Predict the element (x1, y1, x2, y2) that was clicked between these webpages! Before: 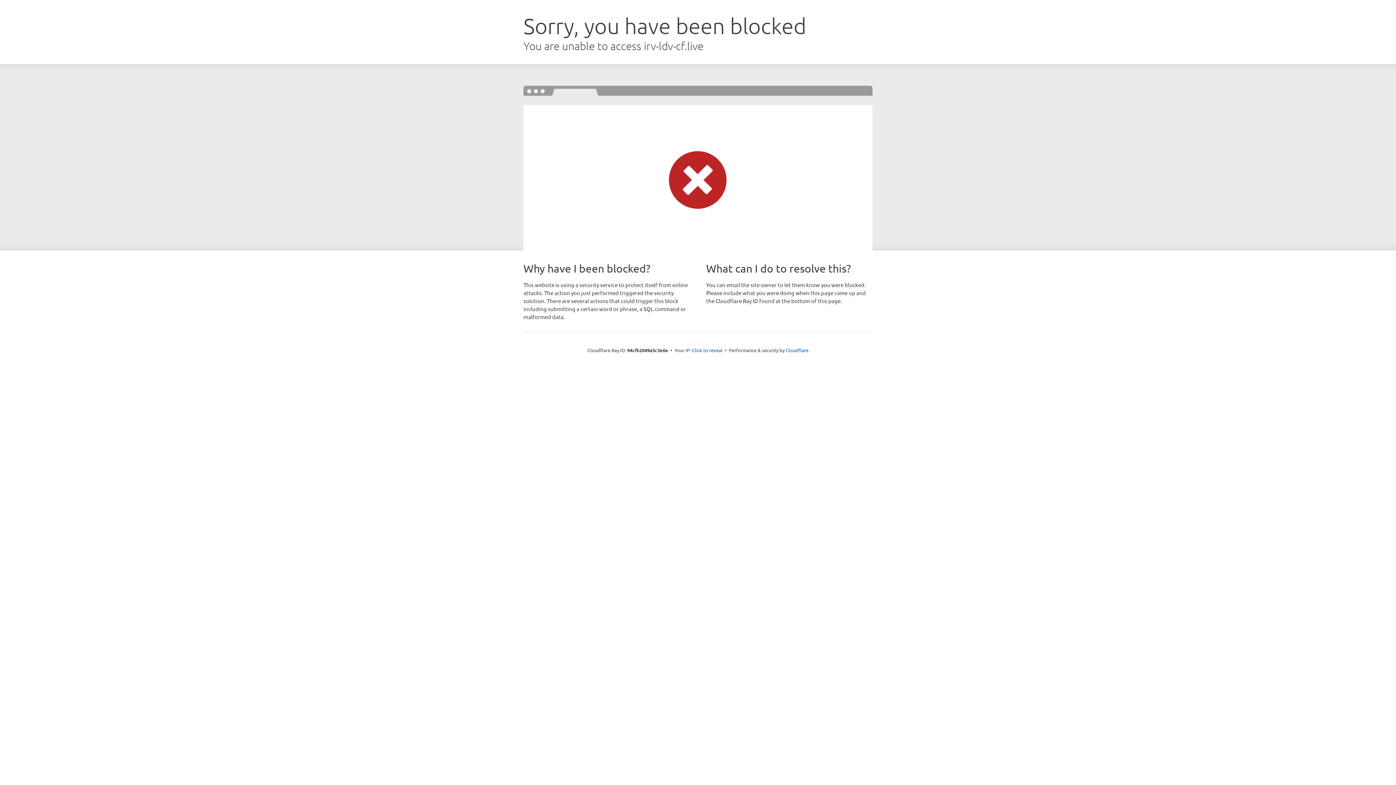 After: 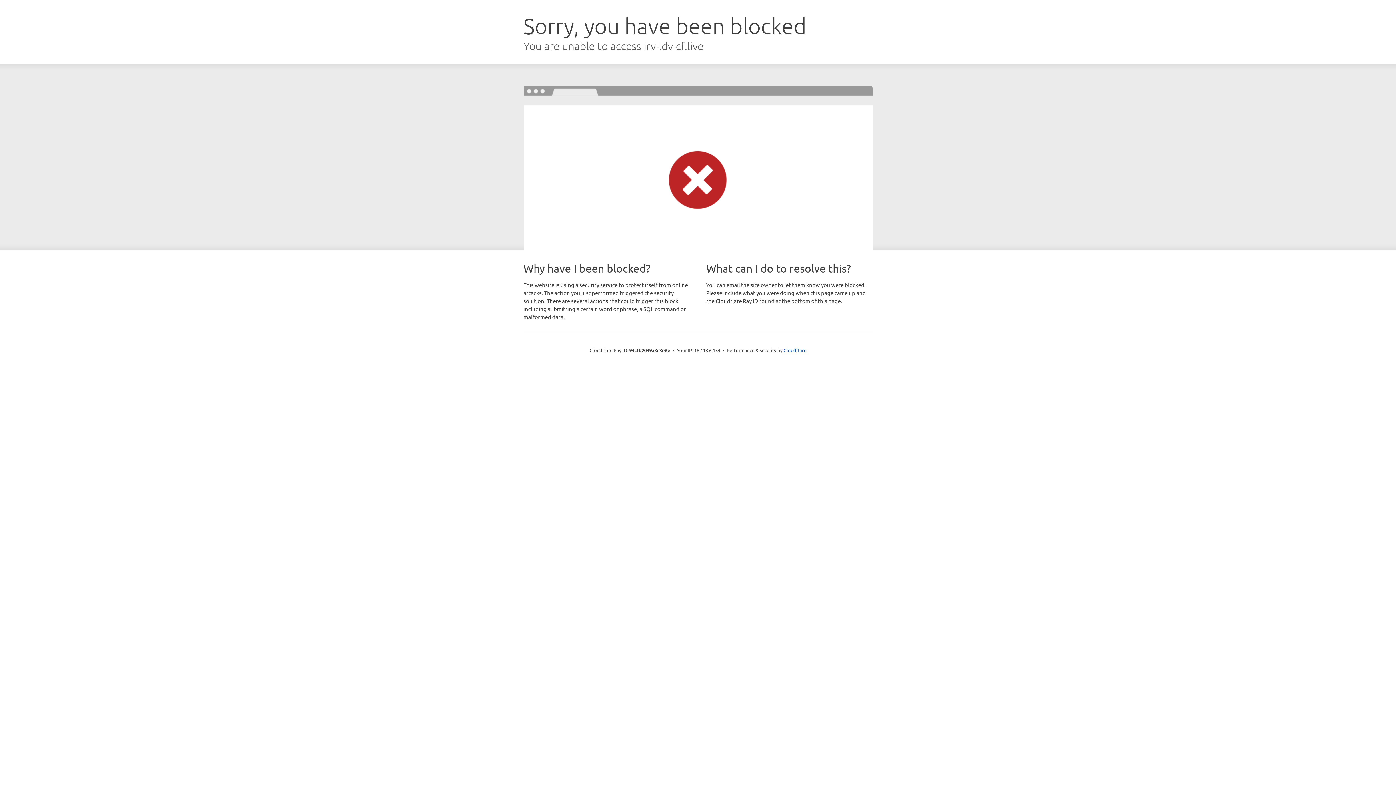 Action: label: Click to reveal bbox: (692, 346, 722, 353)